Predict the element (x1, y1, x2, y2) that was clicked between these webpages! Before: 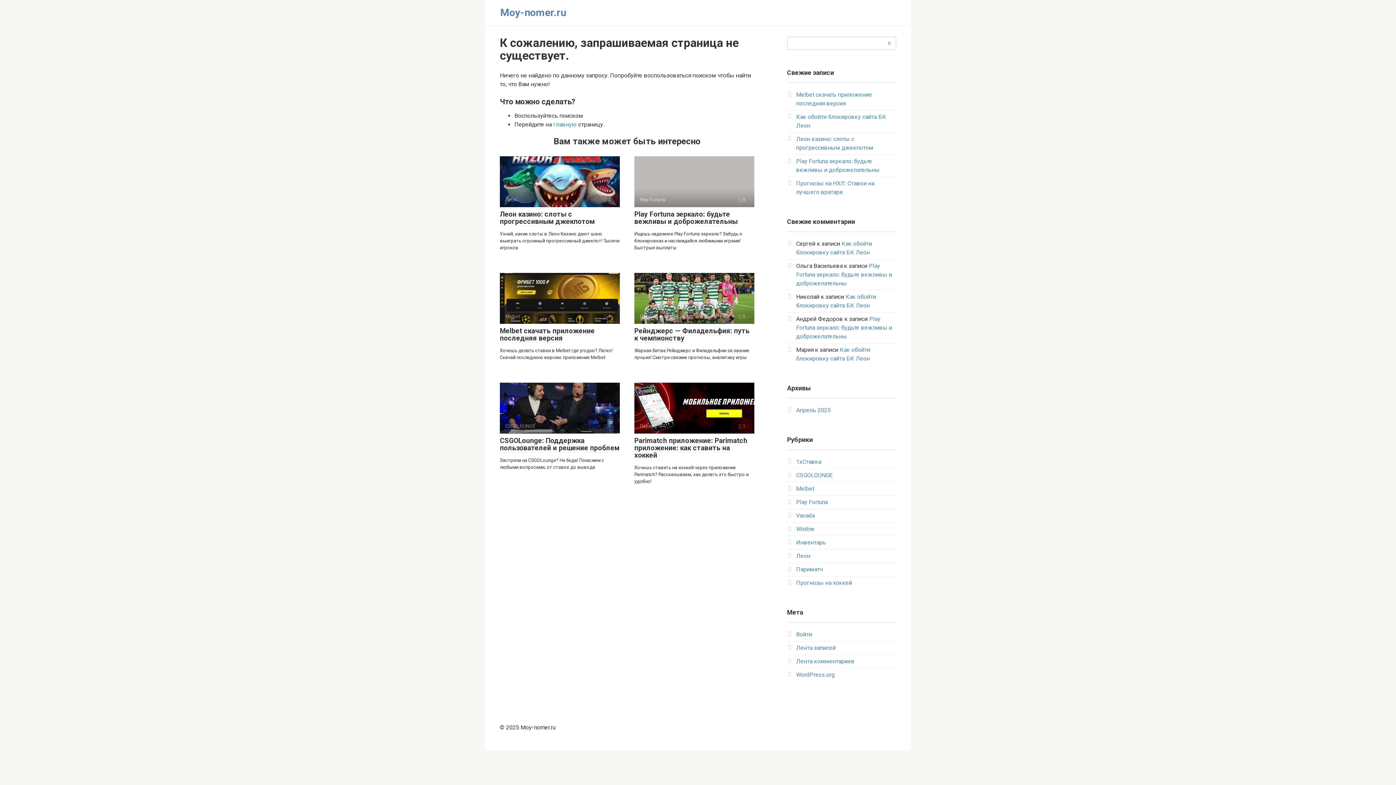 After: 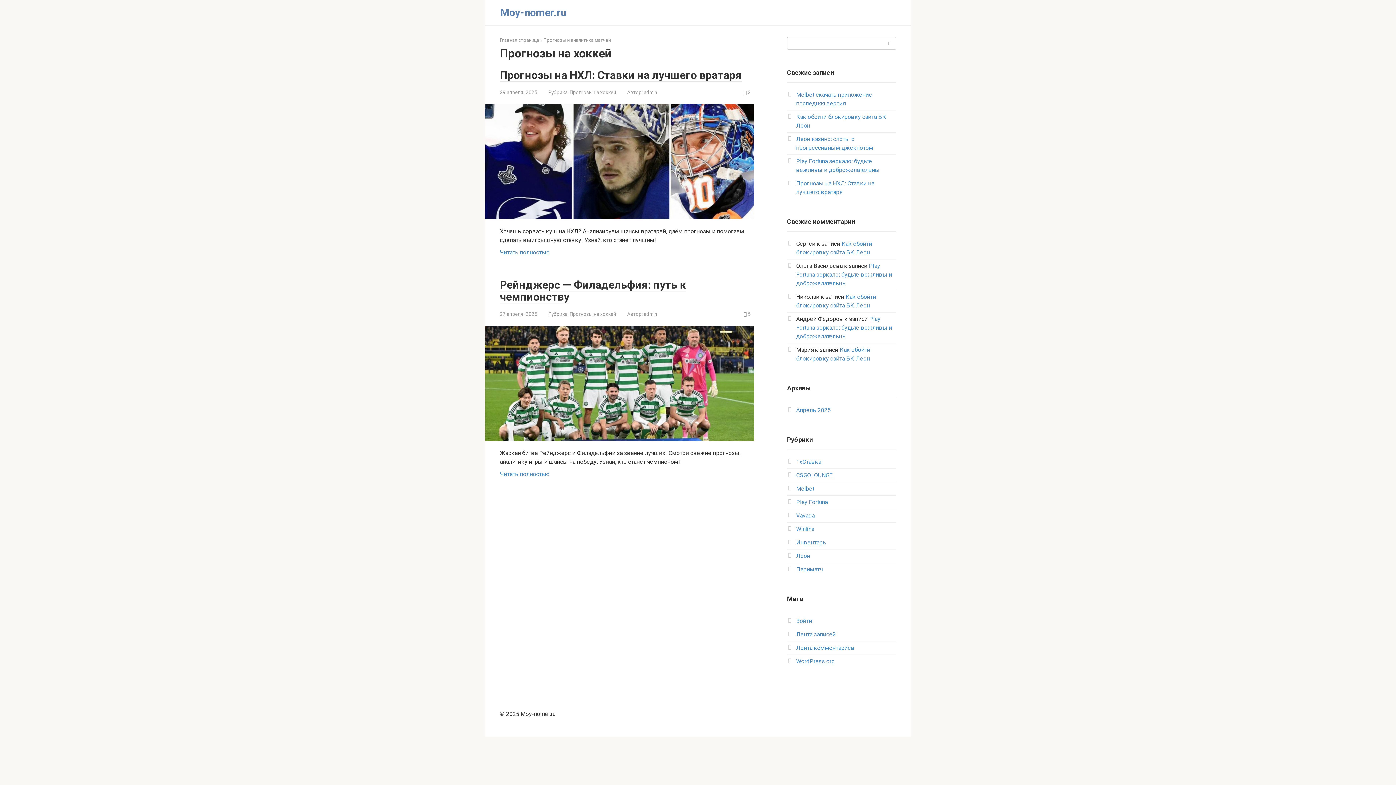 Action: bbox: (796, 579, 852, 586) label: Прогнозы на хоккей